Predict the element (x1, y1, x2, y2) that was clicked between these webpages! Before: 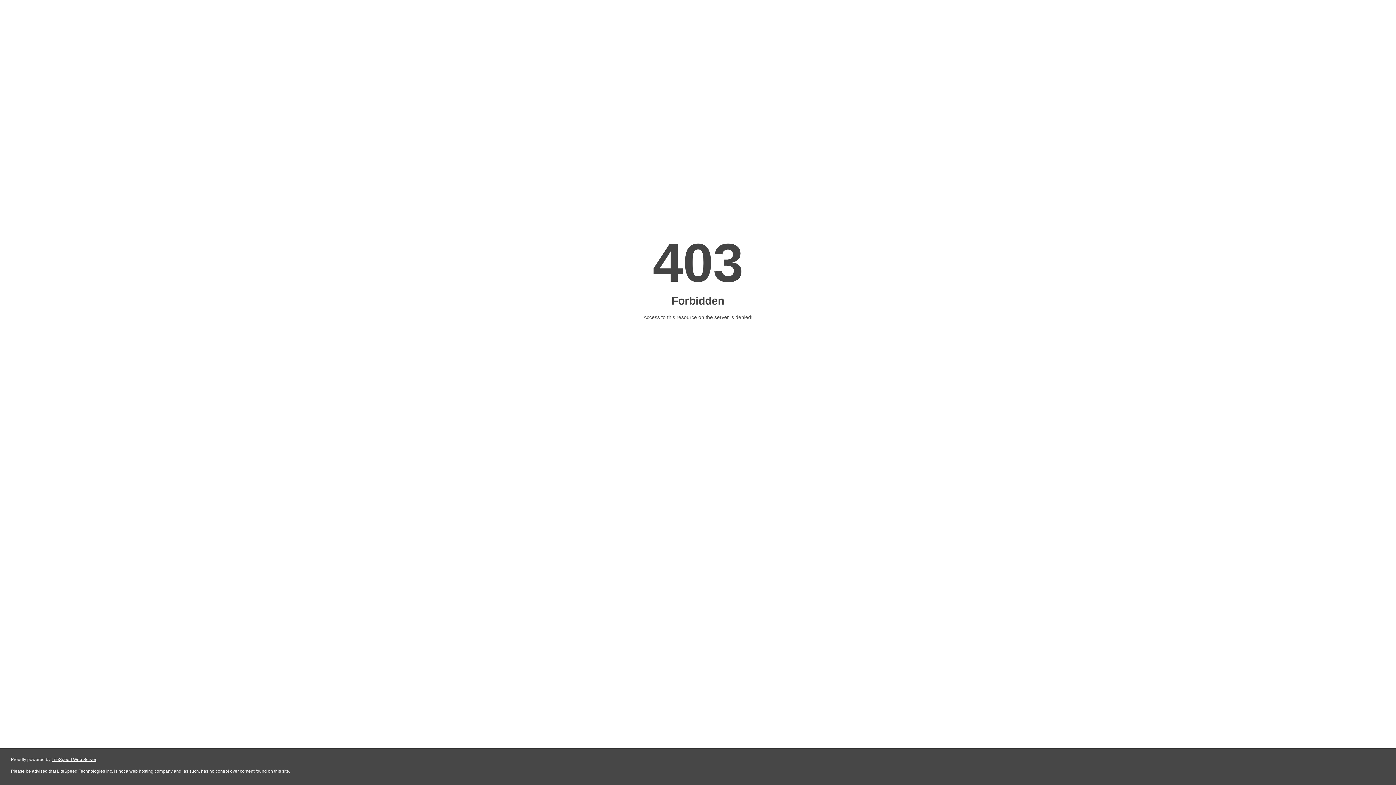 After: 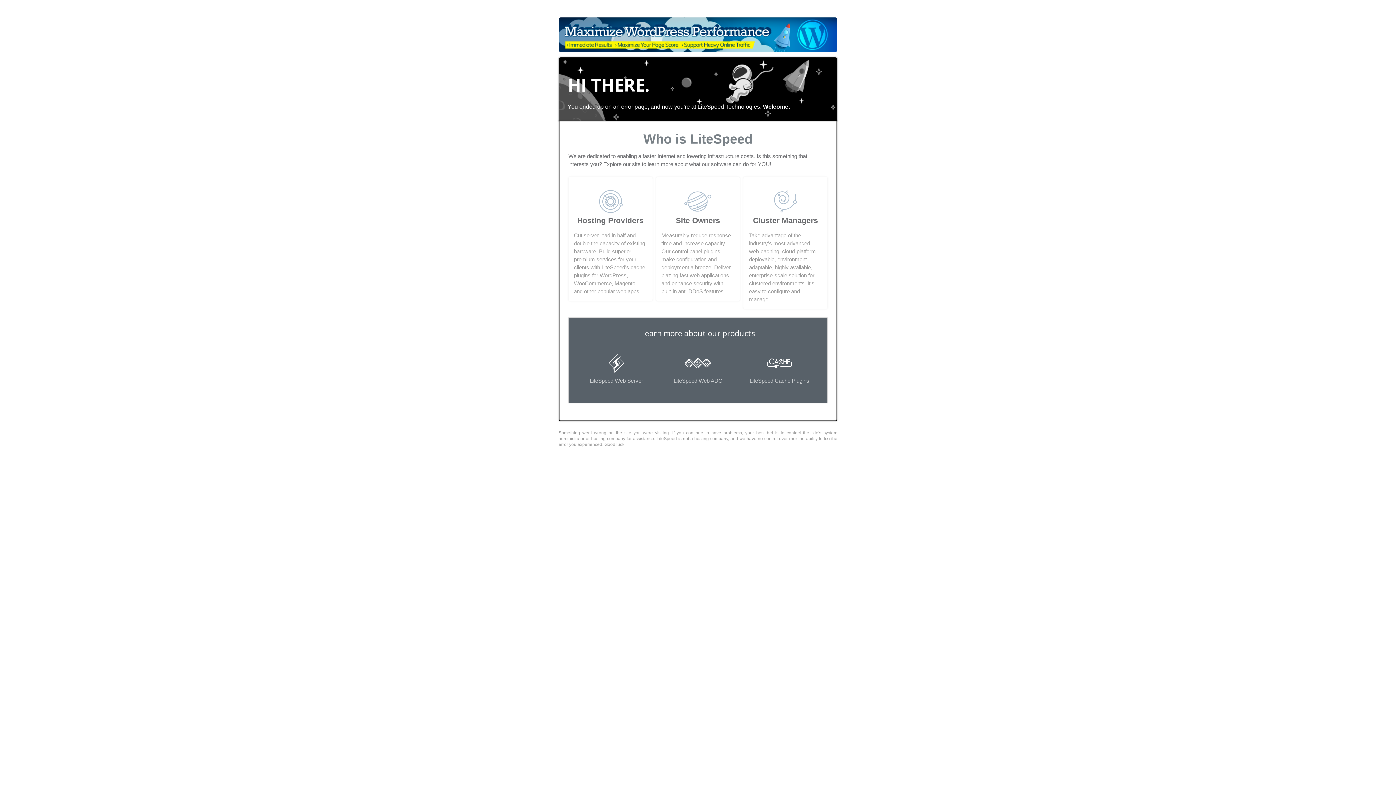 Action: label: LiteSpeed Web Server bbox: (51, 757, 96, 762)